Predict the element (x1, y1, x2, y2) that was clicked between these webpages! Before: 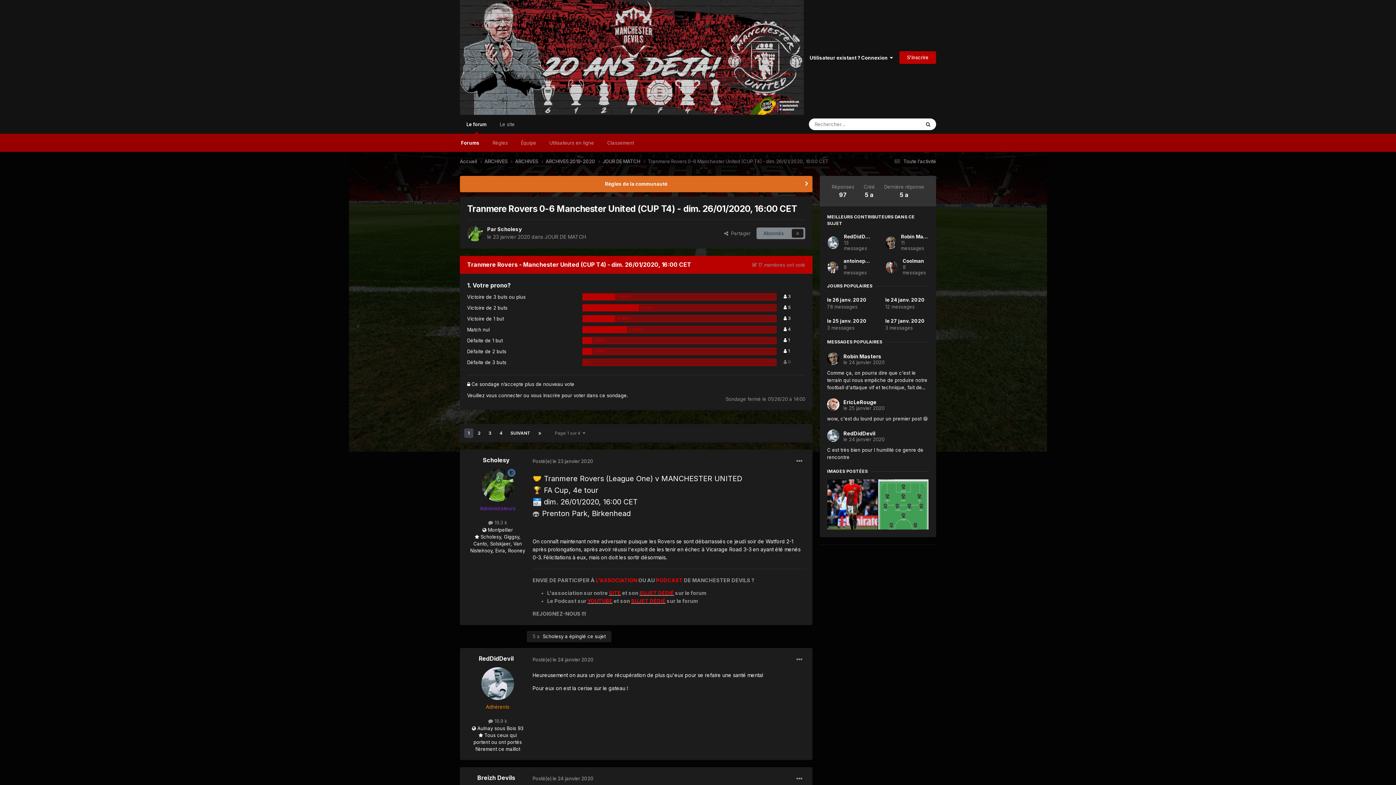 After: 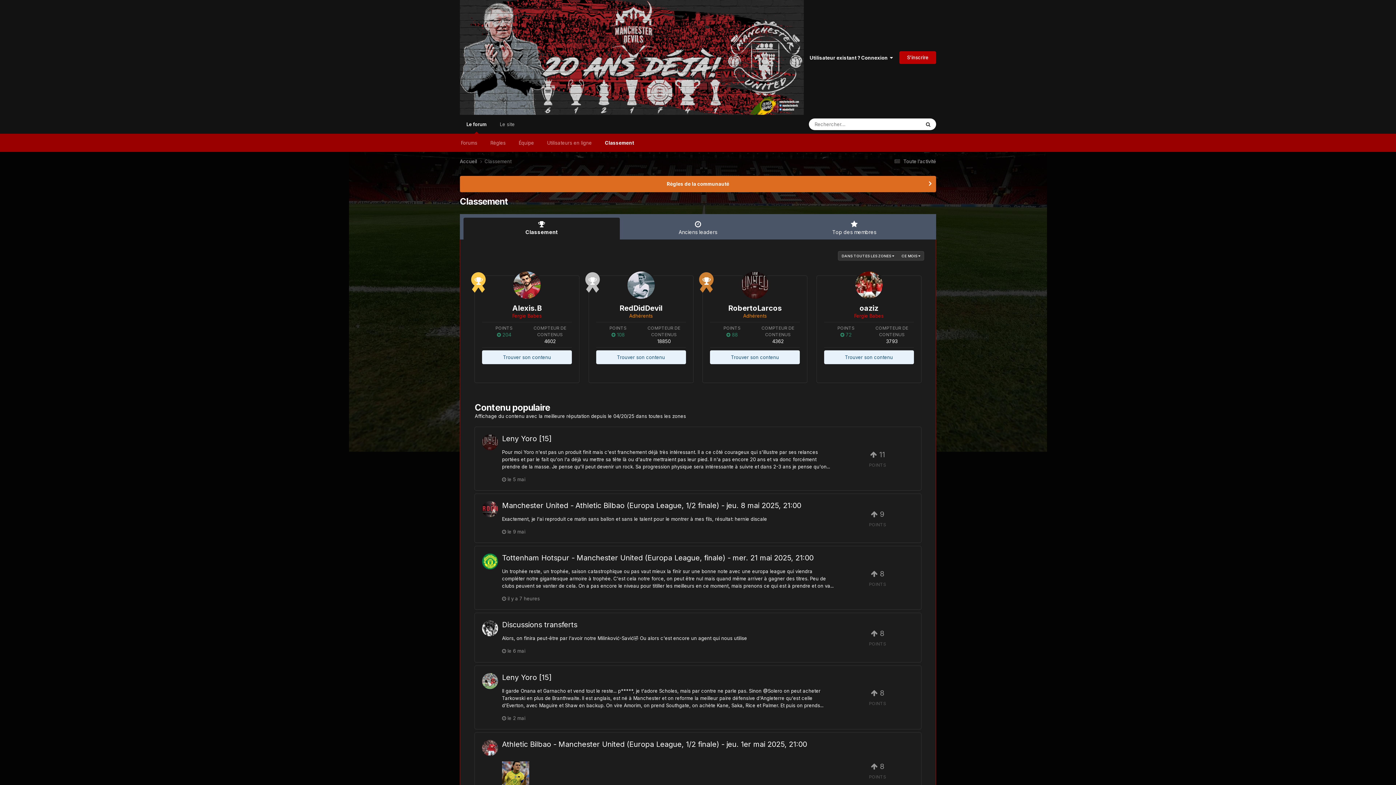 Action: label: Classement bbox: (600, 133, 640, 152)